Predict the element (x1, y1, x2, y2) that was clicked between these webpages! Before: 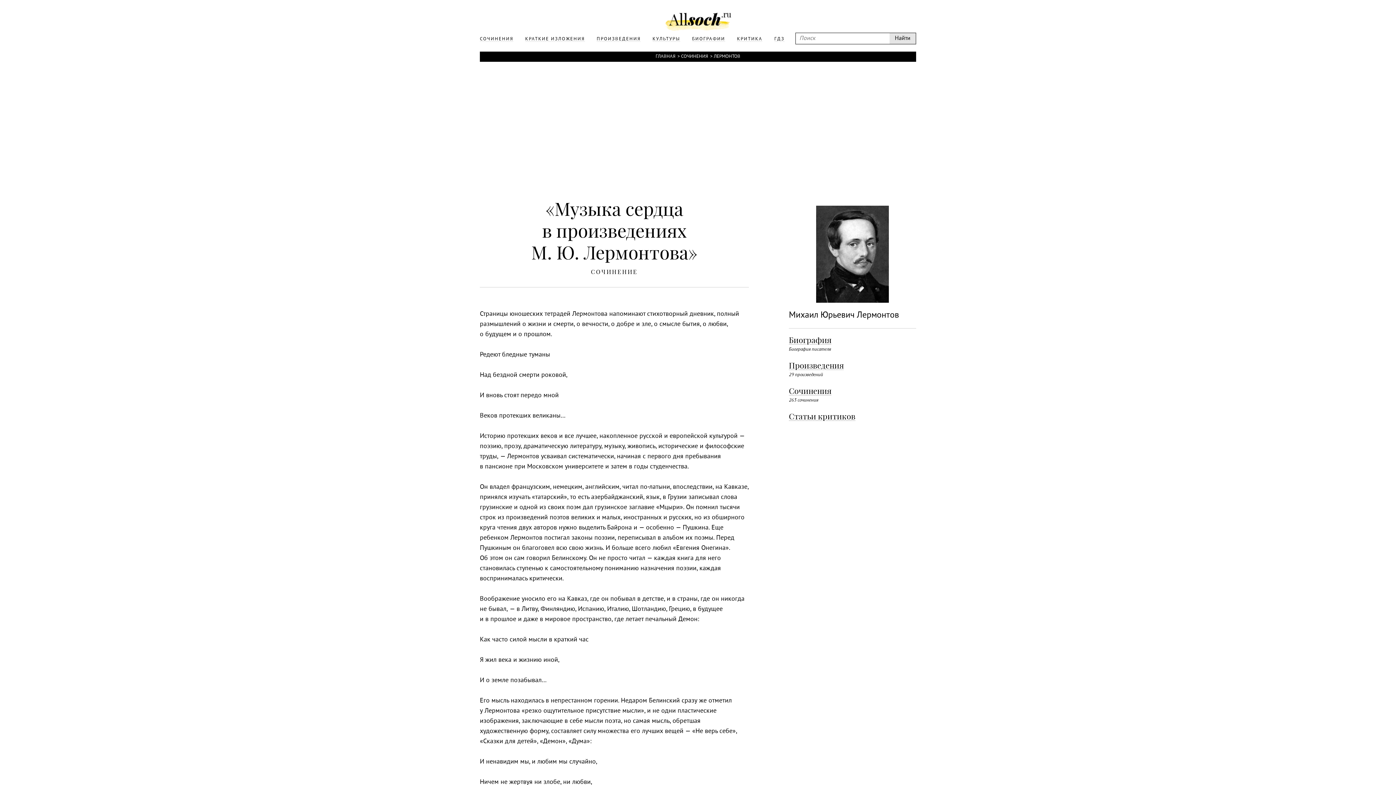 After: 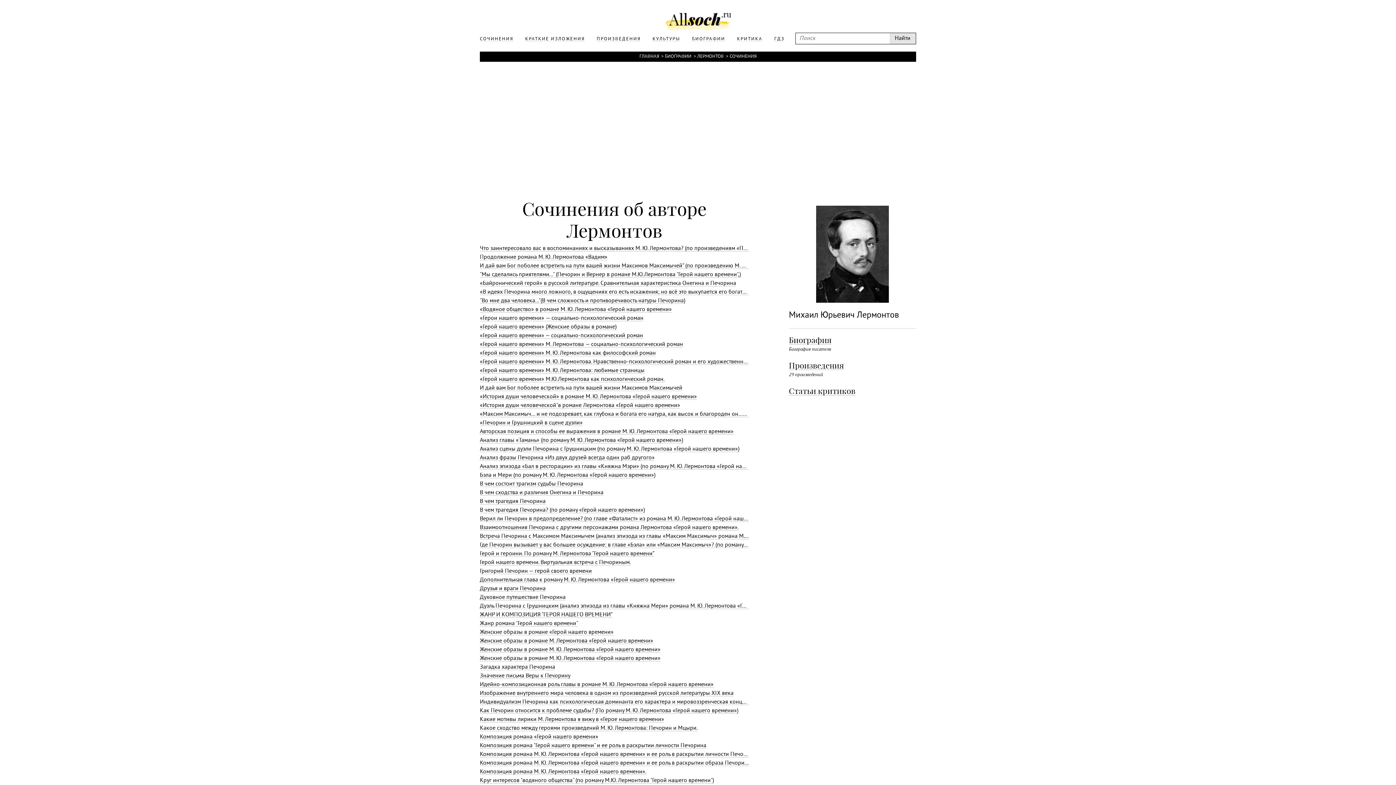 Action: bbox: (789, 386, 831, 395) label: Сочинения